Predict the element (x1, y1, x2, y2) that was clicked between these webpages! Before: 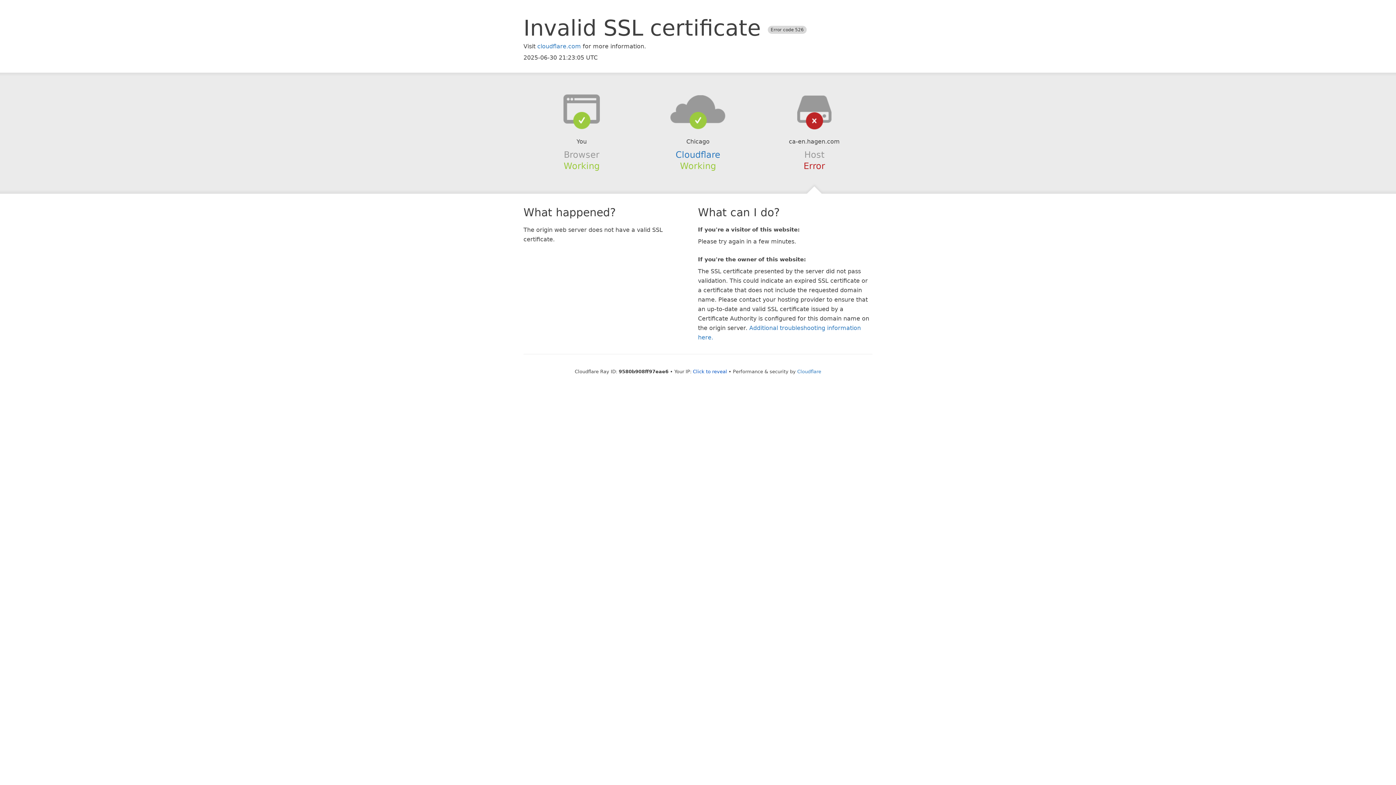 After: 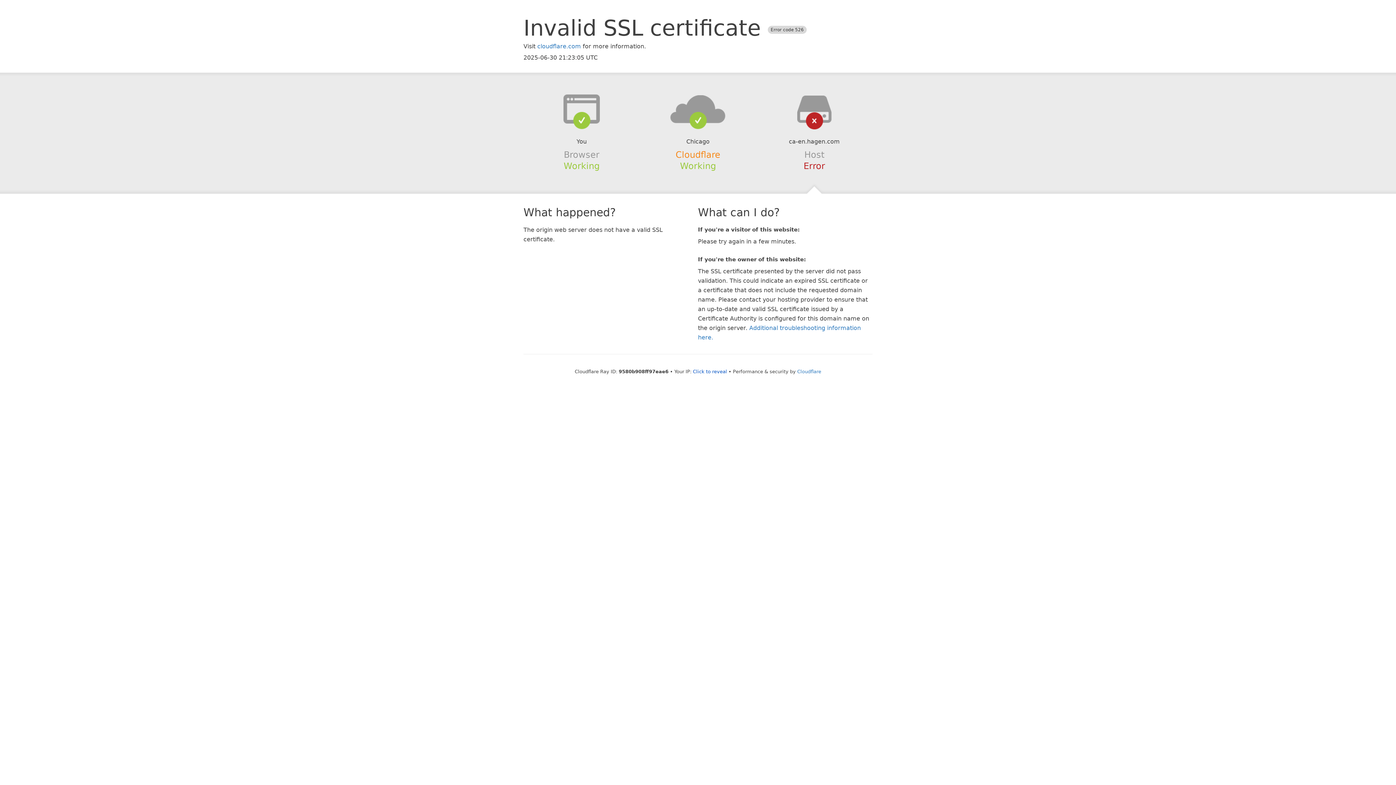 Action: label: Cloudflare bbox: (675, 149, 720, 159)